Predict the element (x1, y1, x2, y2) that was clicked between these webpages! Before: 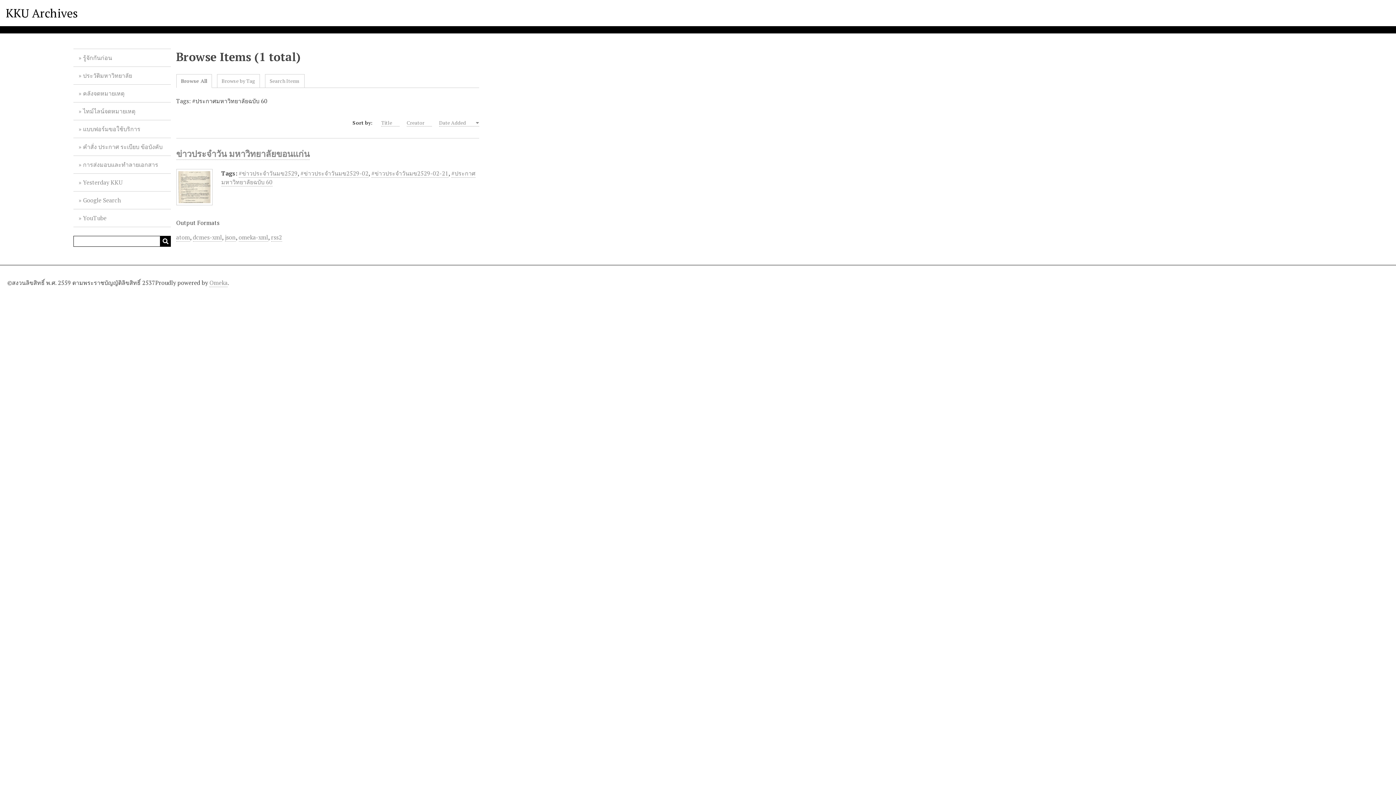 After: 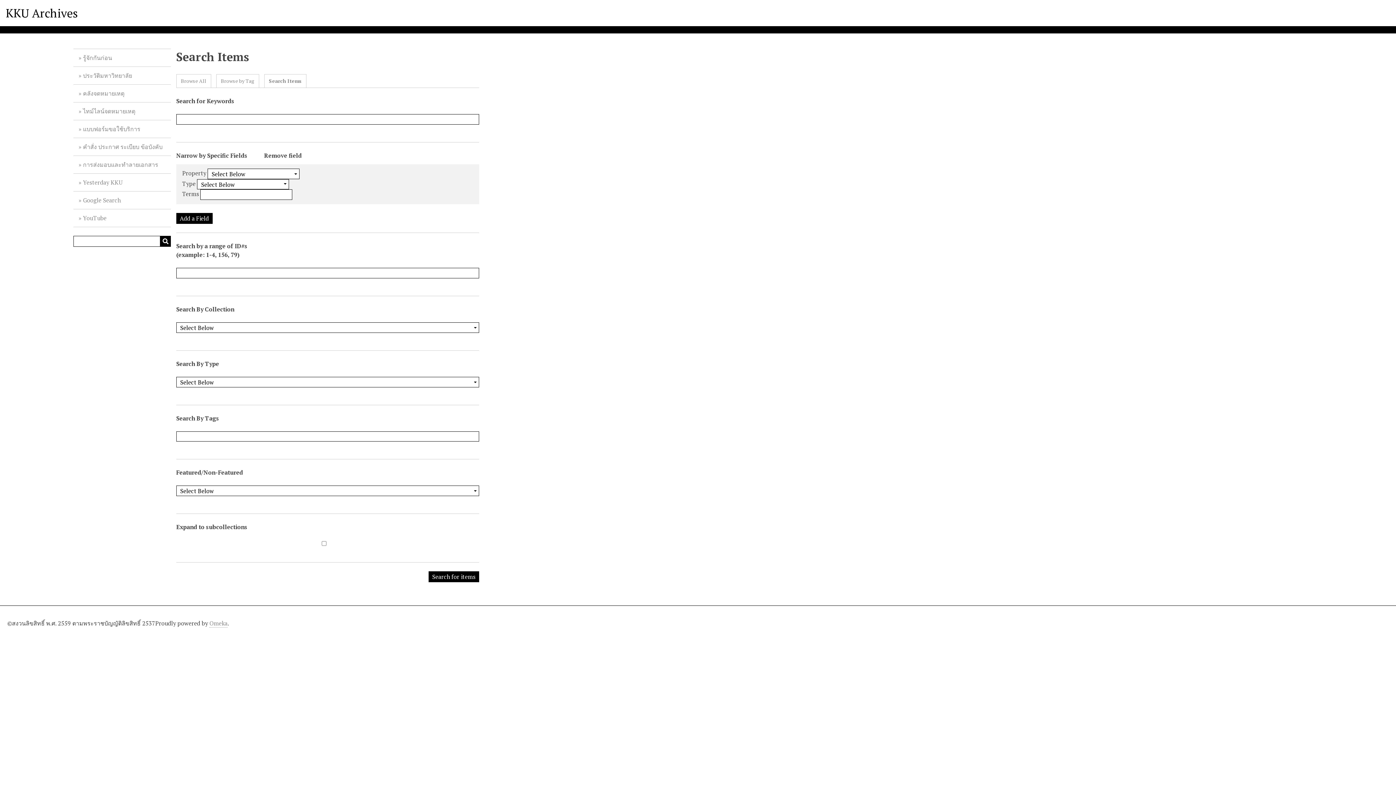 Action: bbox: (265, 74, 304, 87) label: Search Items